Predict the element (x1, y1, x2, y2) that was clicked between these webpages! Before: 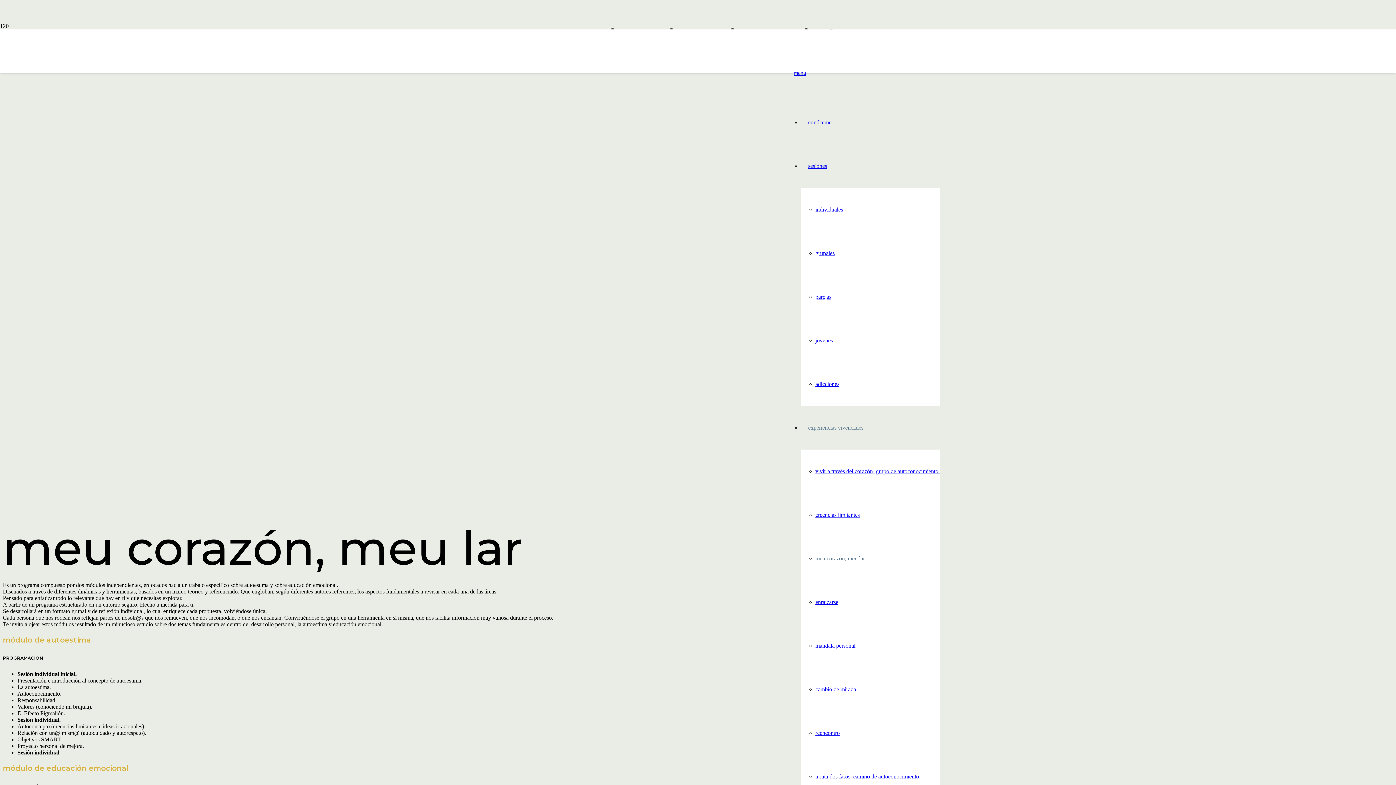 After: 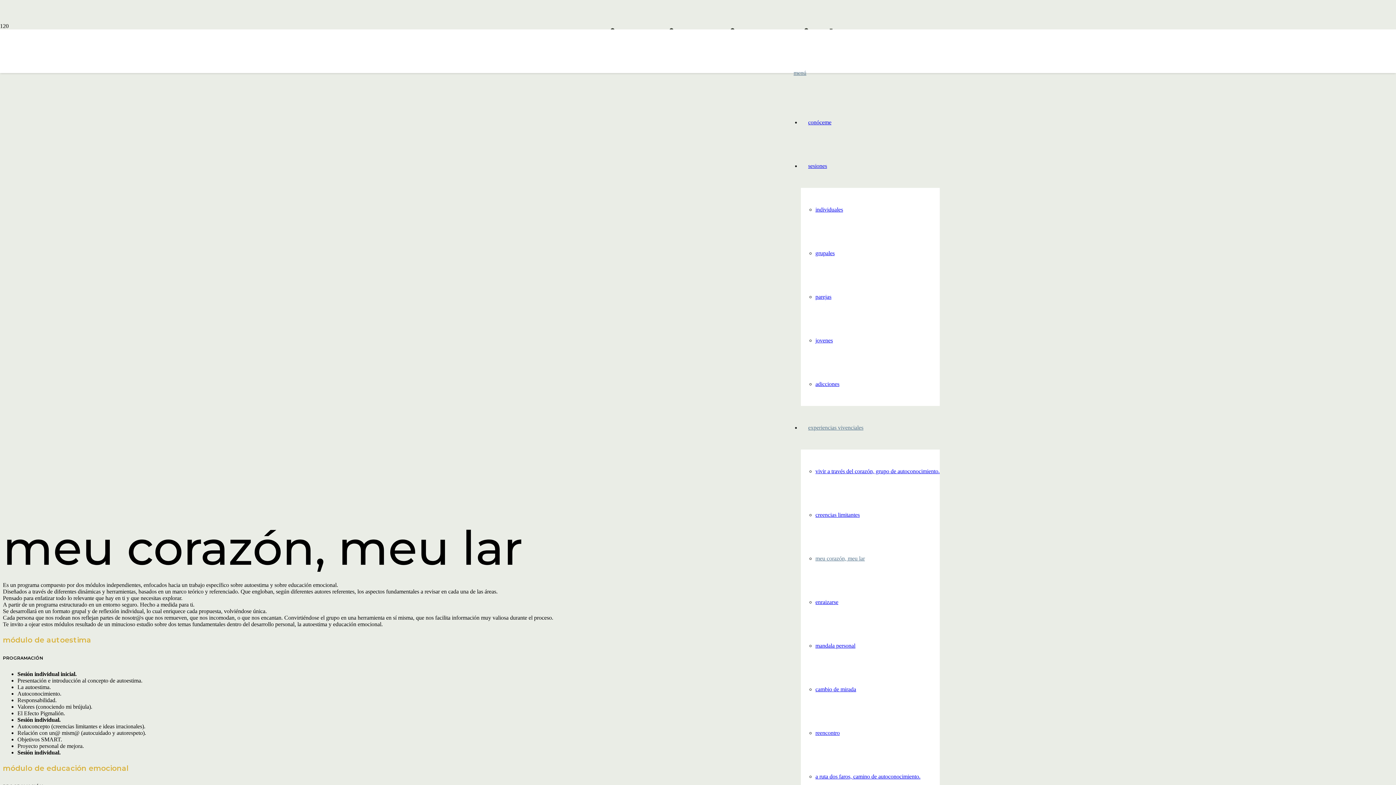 Action: bbox: (793, 69, 806, 75) label: Menú